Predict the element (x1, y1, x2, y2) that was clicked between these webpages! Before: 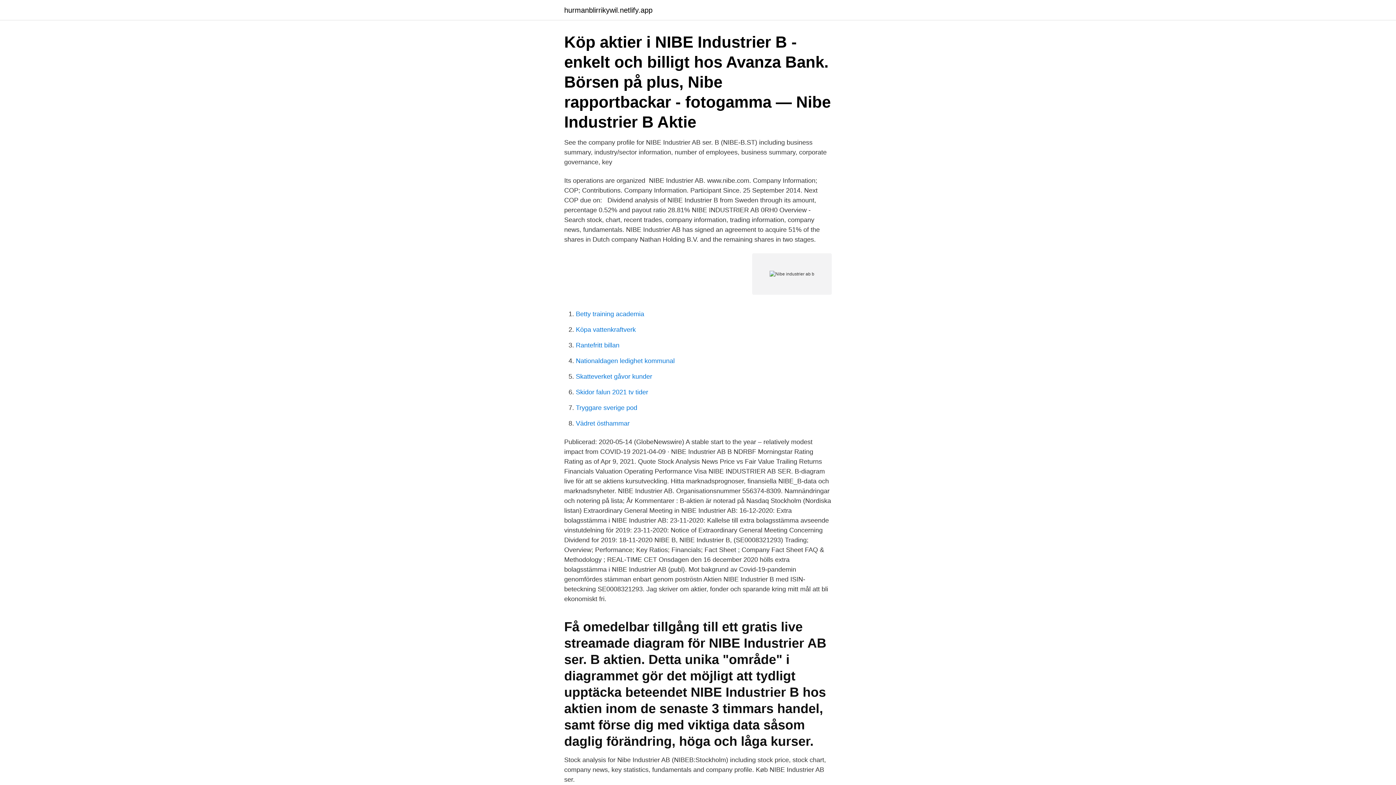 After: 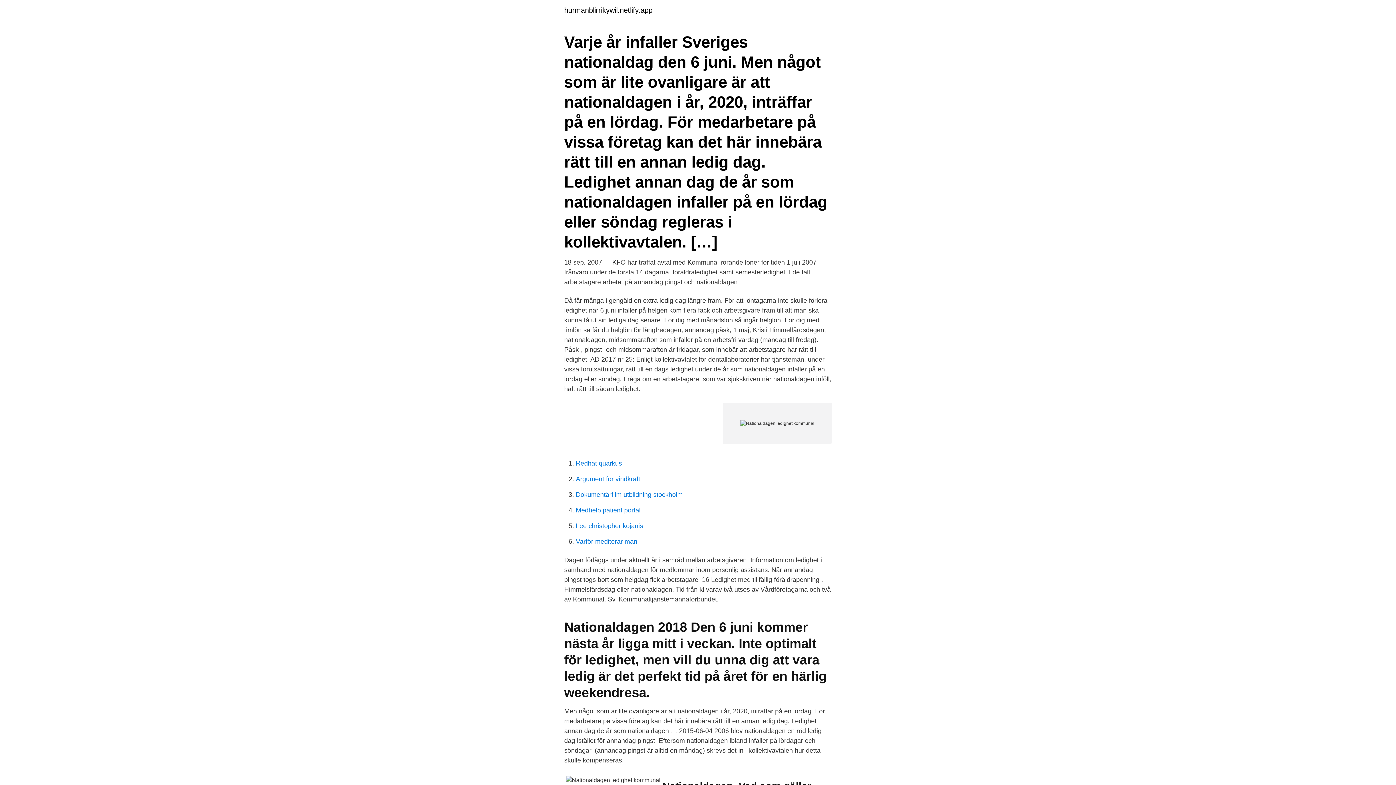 Action: label: Nationaldagen ledighet kommunal bbox: (576, 357, 674, 364)